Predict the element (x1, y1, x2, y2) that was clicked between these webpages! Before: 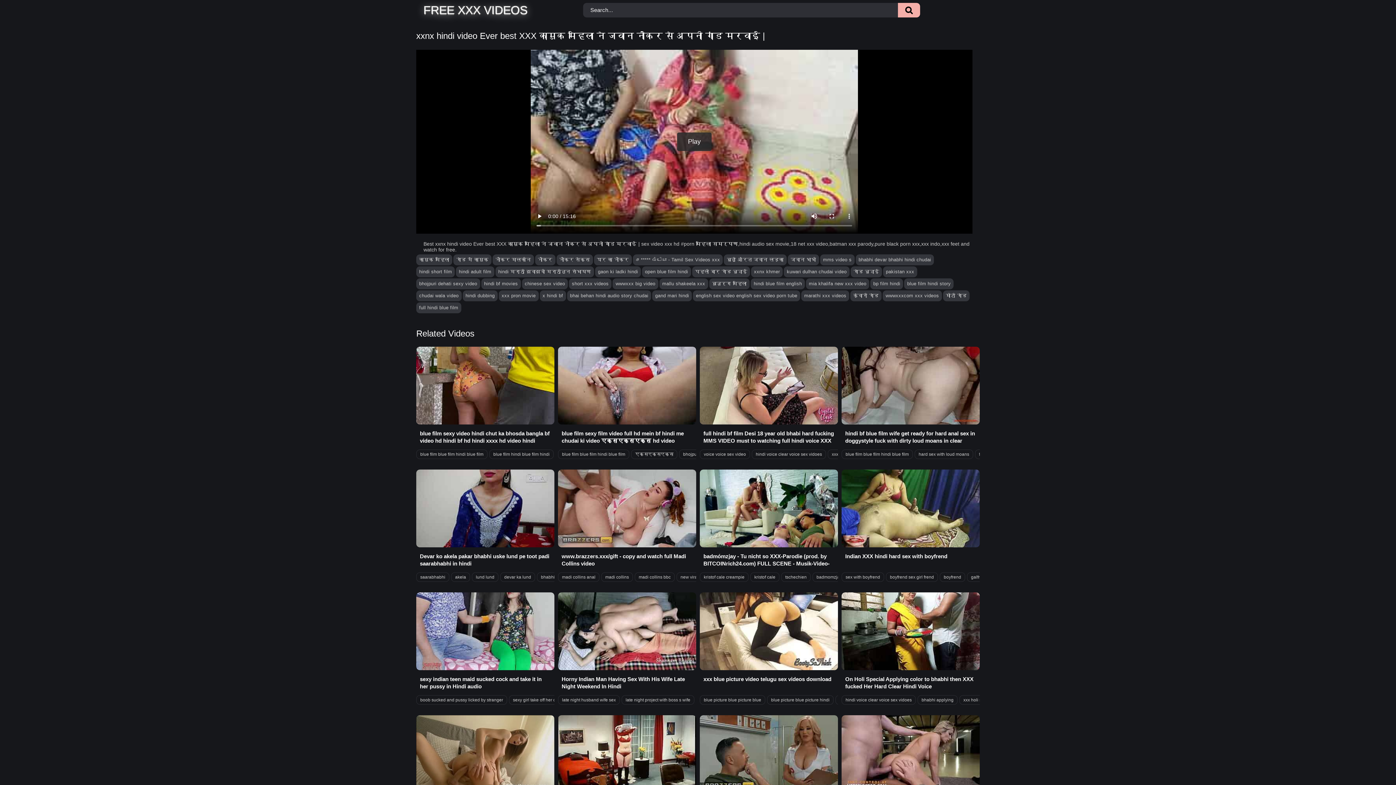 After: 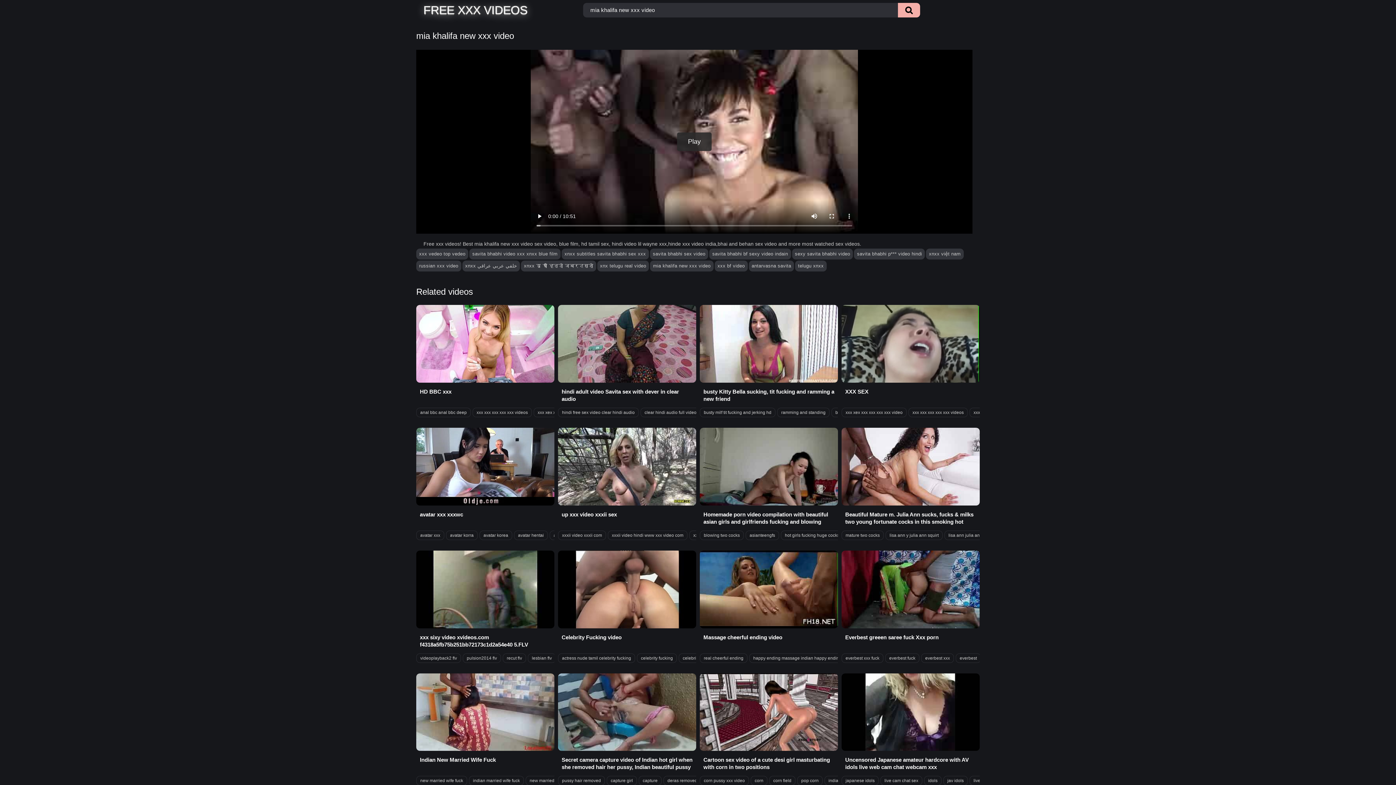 Action: bbox: (806, 278, 869, 289) label: mia khalifa new xxx video